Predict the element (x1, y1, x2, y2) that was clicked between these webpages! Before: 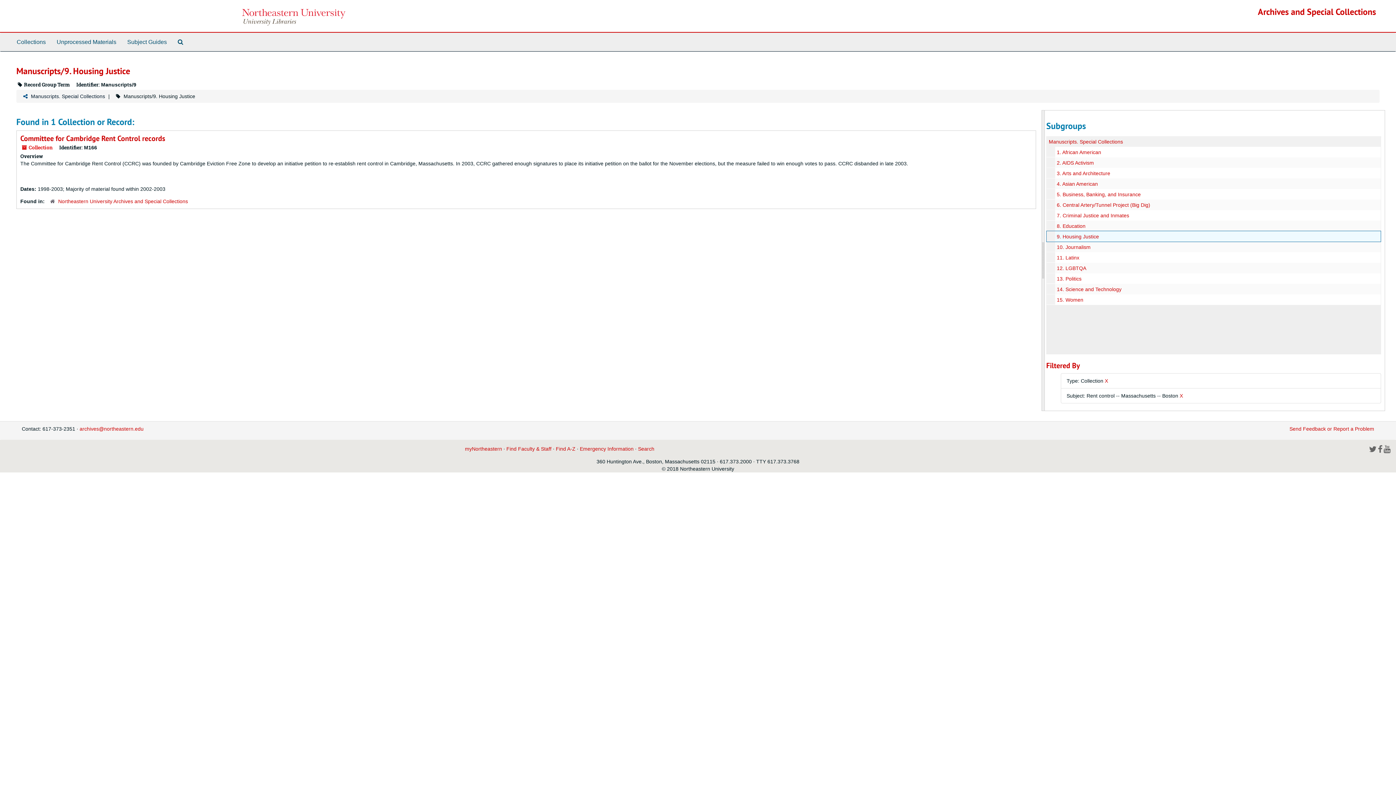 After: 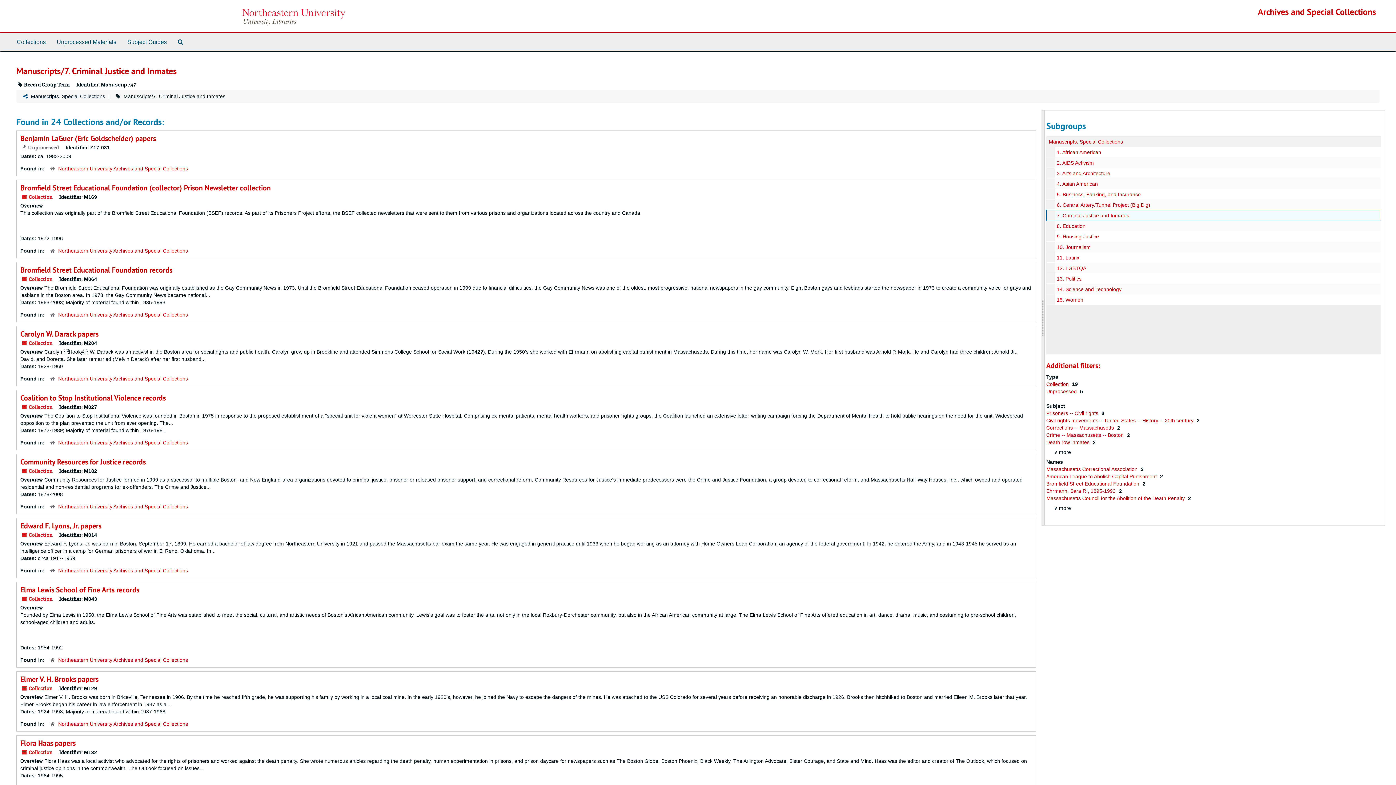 Action: bbox: (1057, 212, 1129, 218) label: 7. Criminal Justice and Inmates